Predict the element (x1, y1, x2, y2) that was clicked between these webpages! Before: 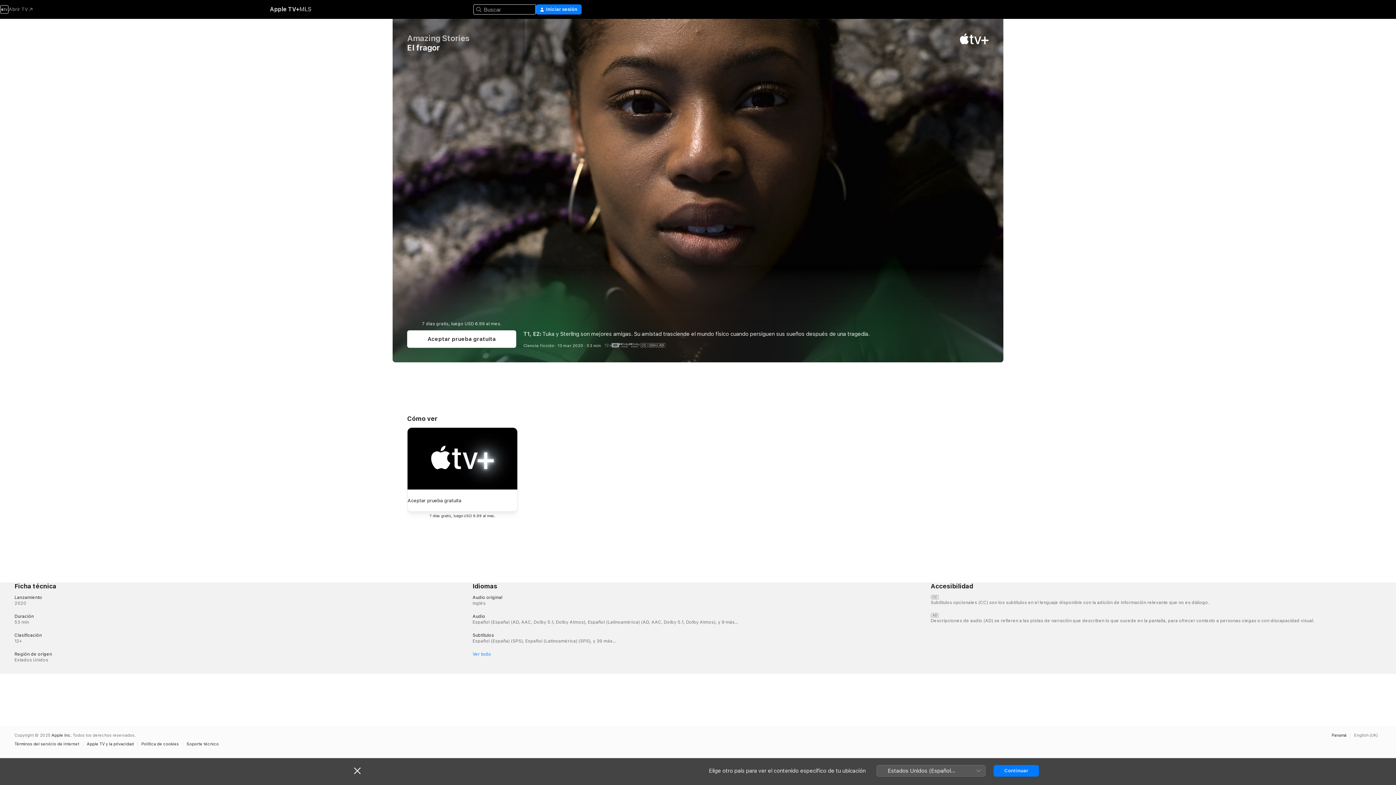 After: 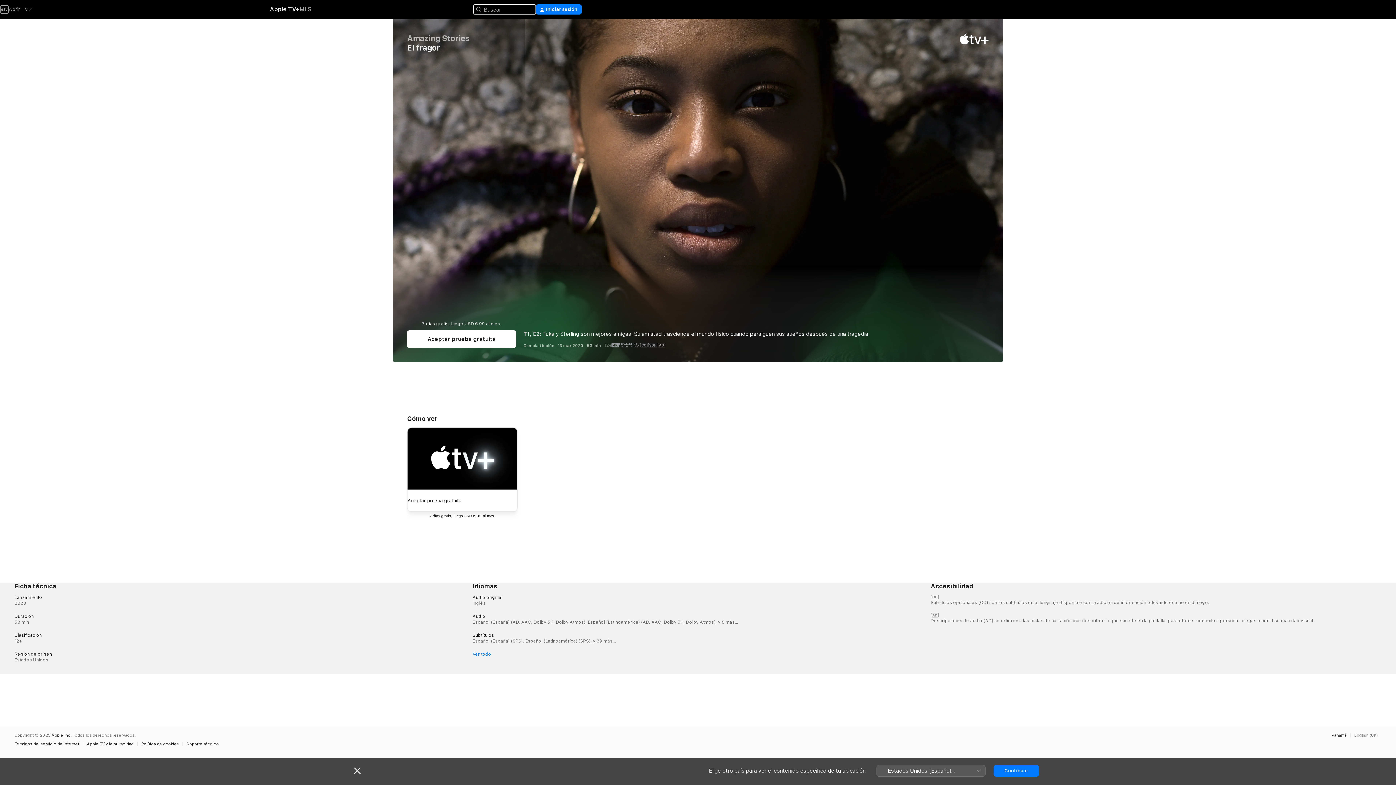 Action: bbox: (407, 427, 517, 512) label: Aceptar prueba gratuita